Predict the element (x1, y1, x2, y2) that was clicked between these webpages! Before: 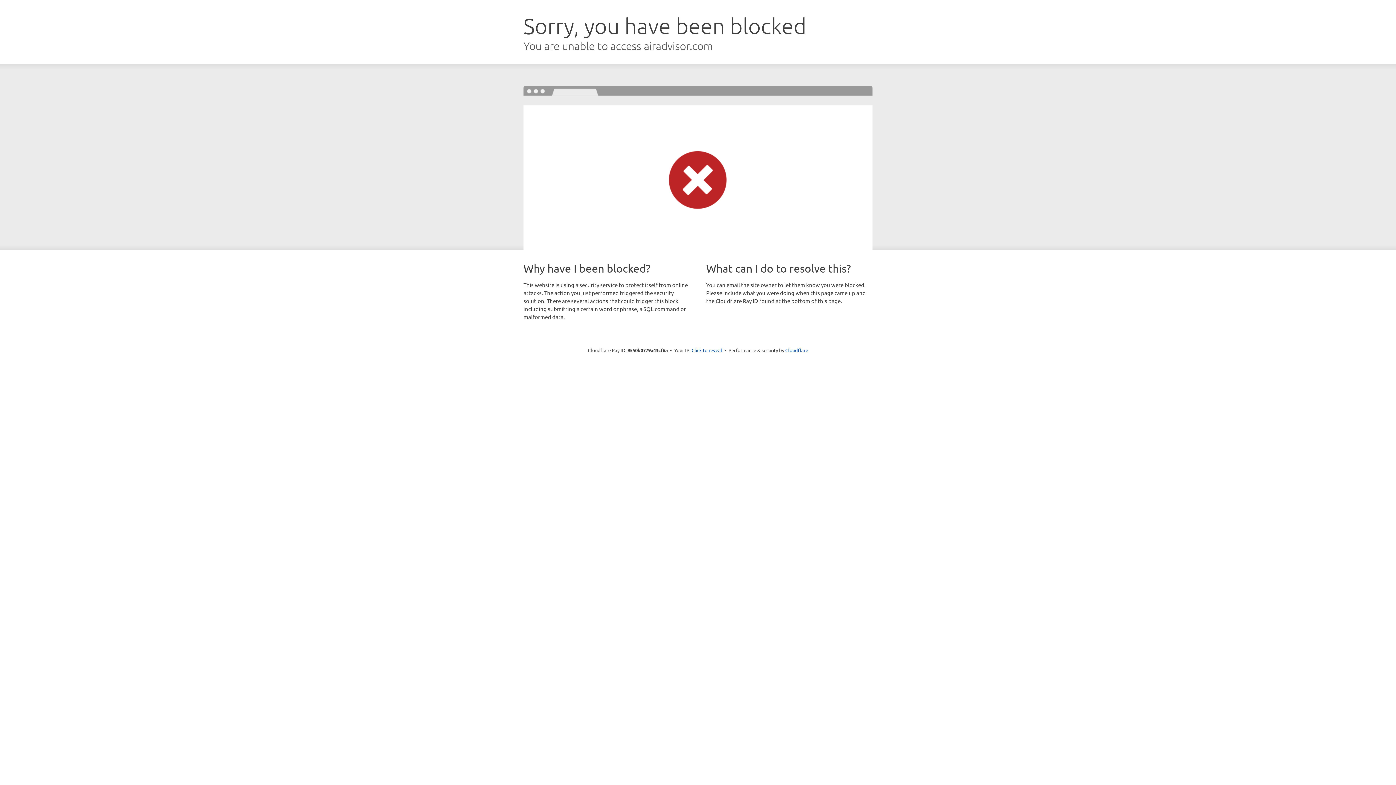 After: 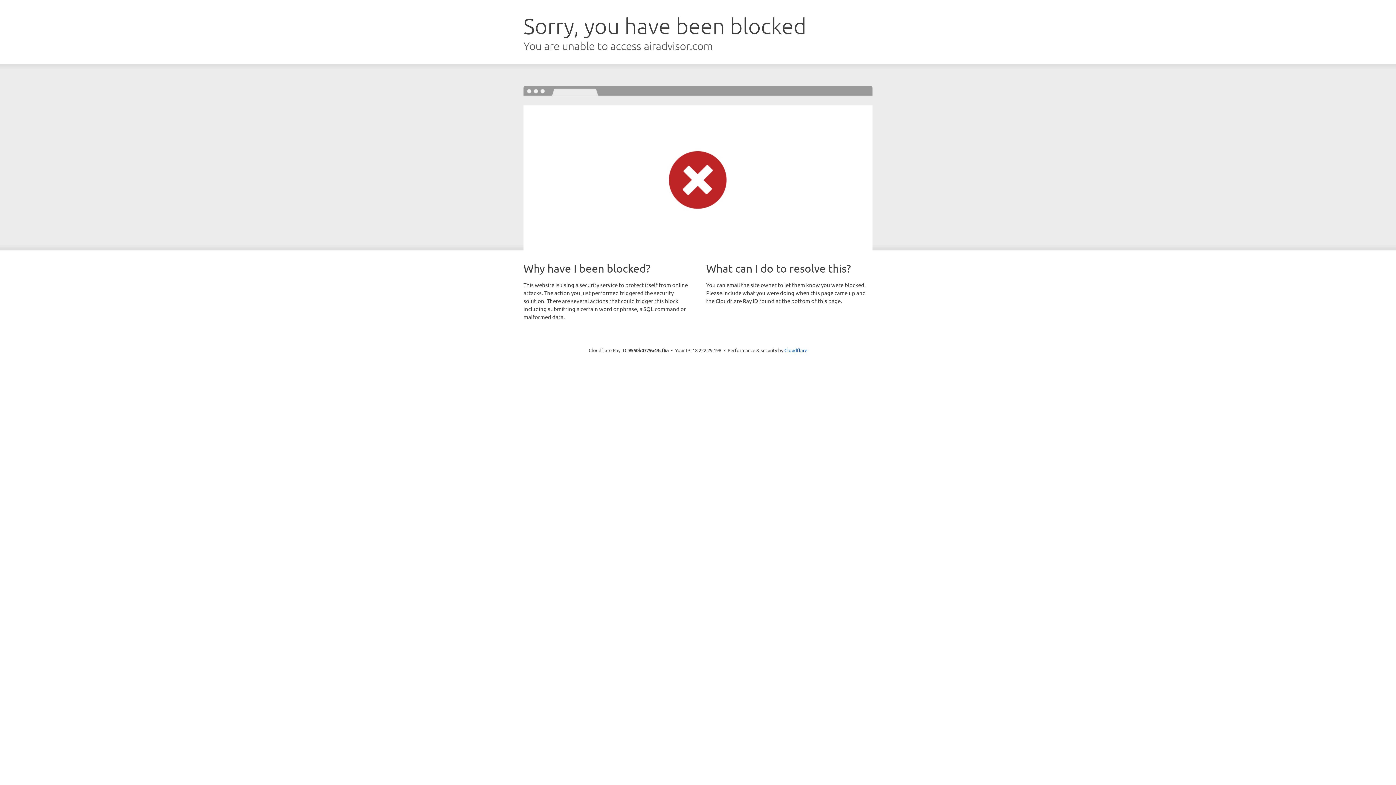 Action: label: Click to reveal bbox: (691, 346, 722, 353)